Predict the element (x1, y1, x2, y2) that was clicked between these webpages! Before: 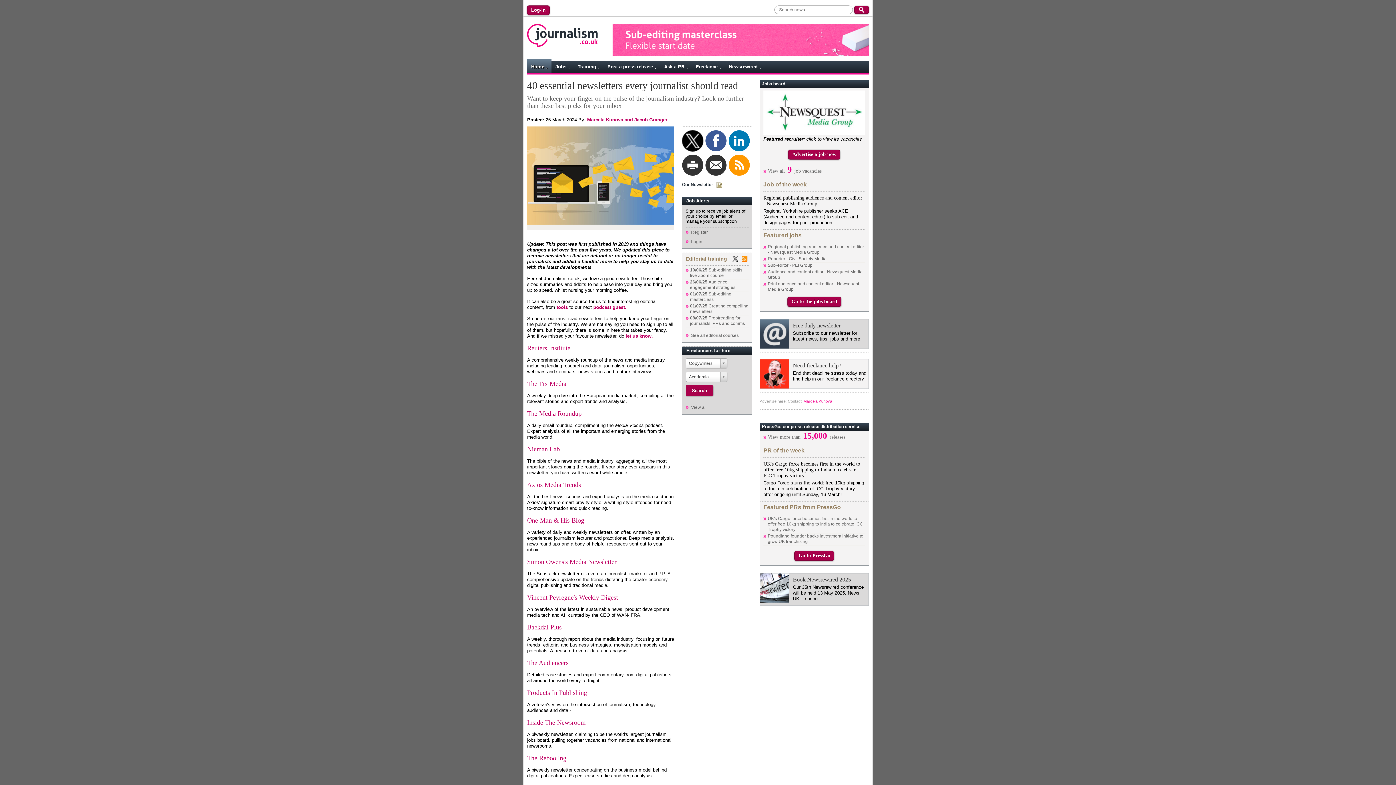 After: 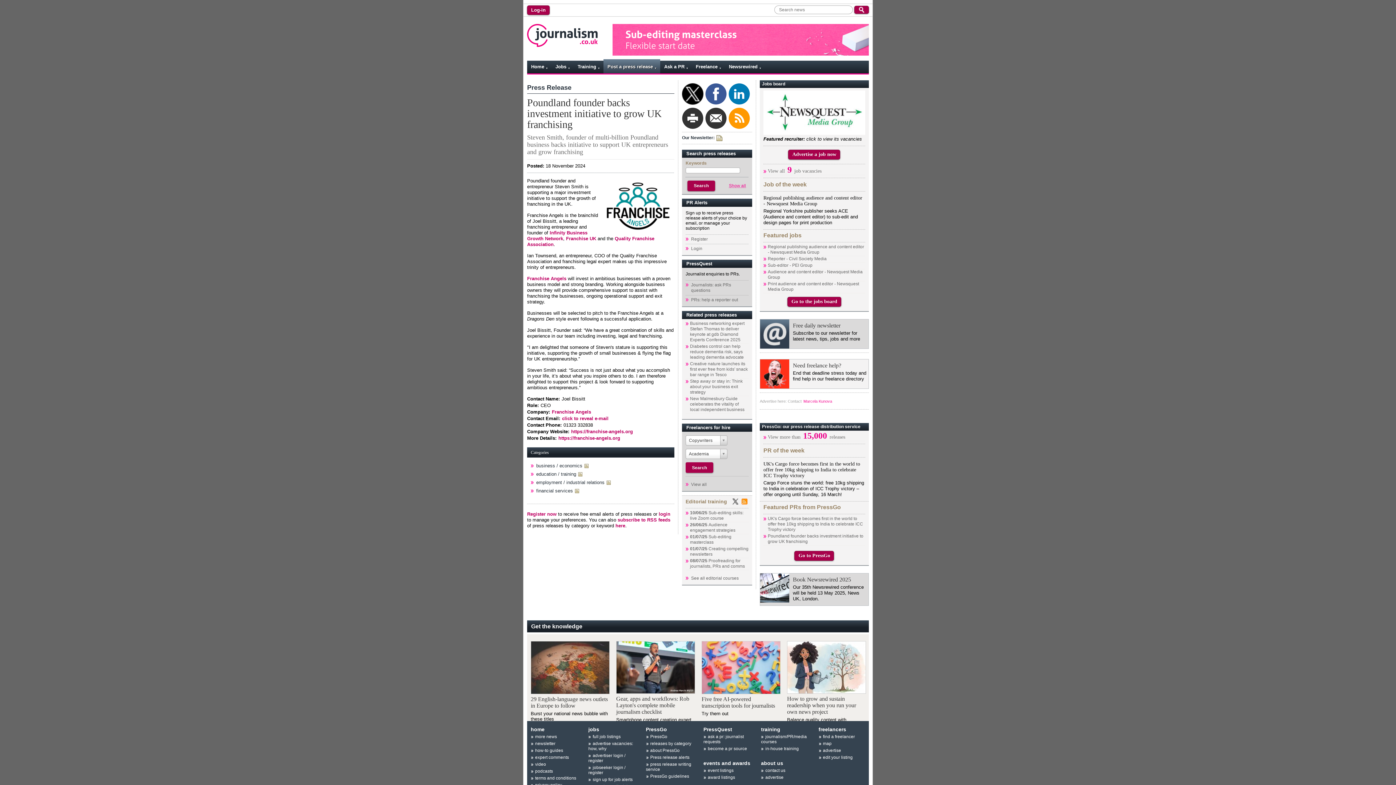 Action: bbox: (763, 533, 865, 545) label: Poundland founder backs investment initiative to grow UK franchising